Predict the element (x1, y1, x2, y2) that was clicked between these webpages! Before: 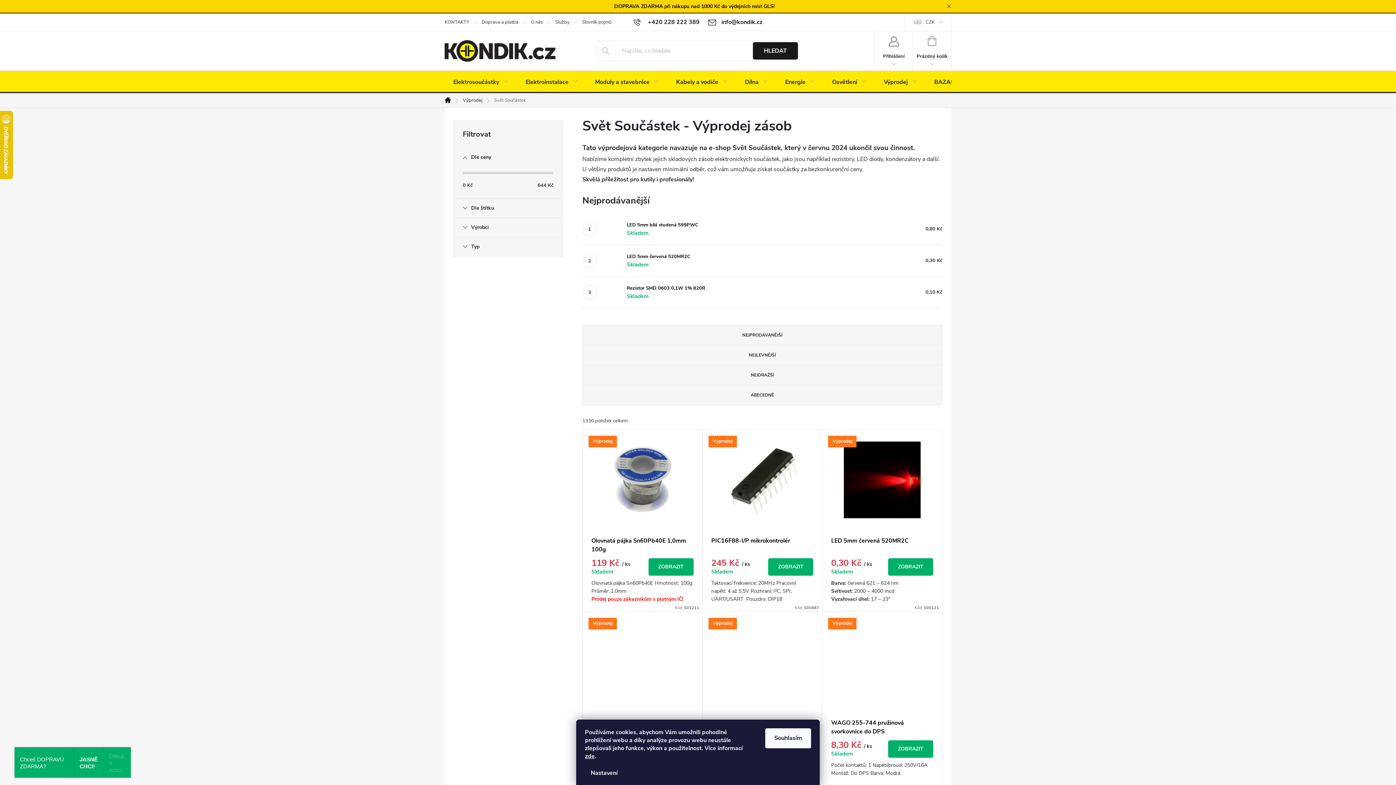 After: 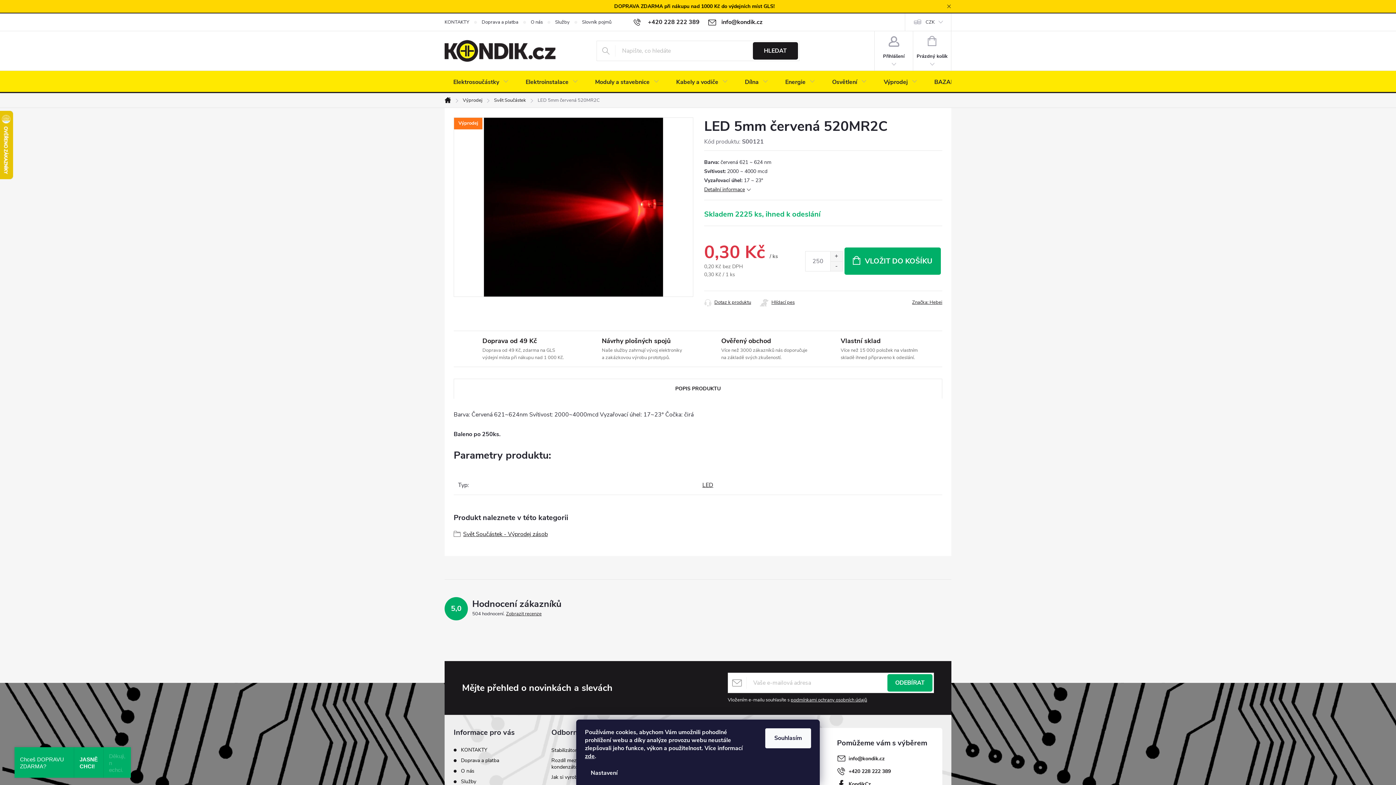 Action: bbox: (602, 250, 623, 270)